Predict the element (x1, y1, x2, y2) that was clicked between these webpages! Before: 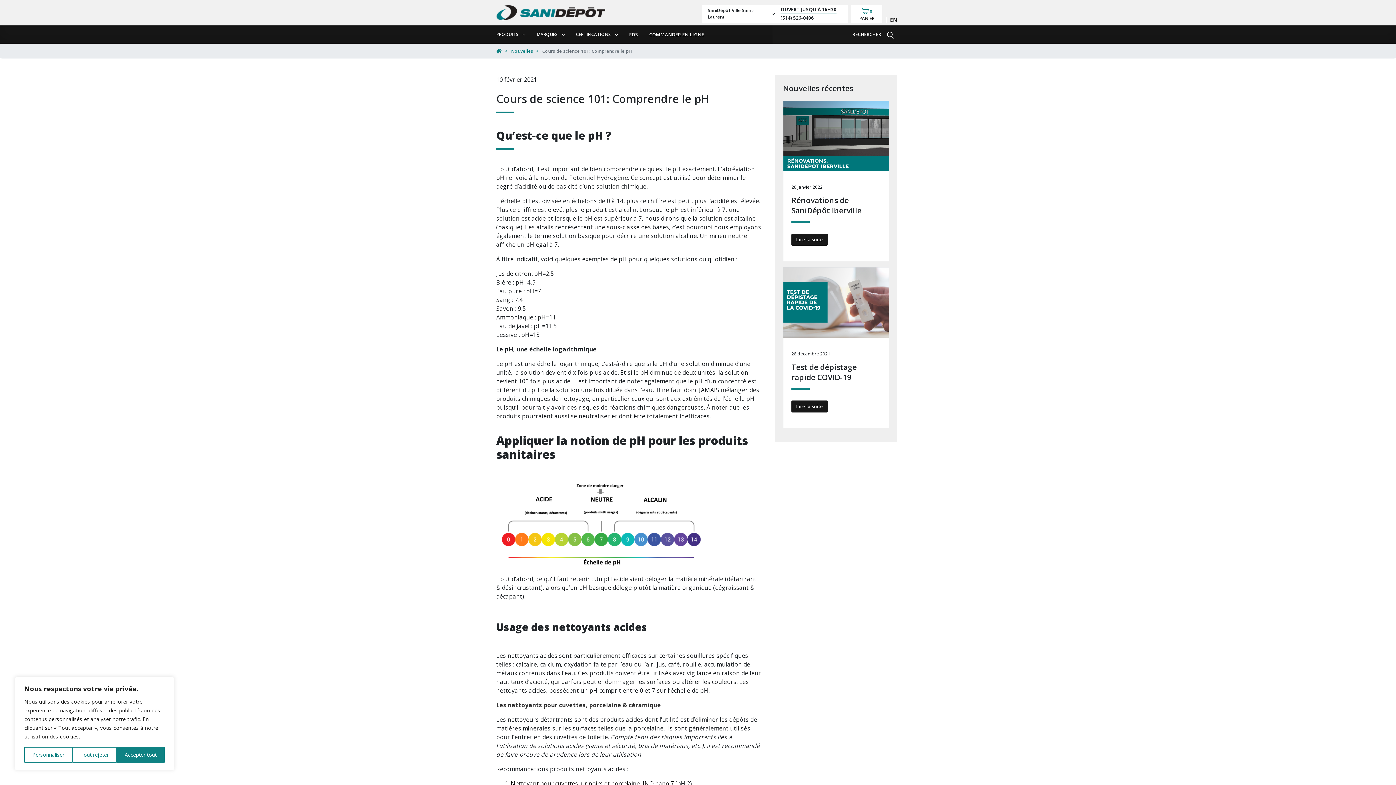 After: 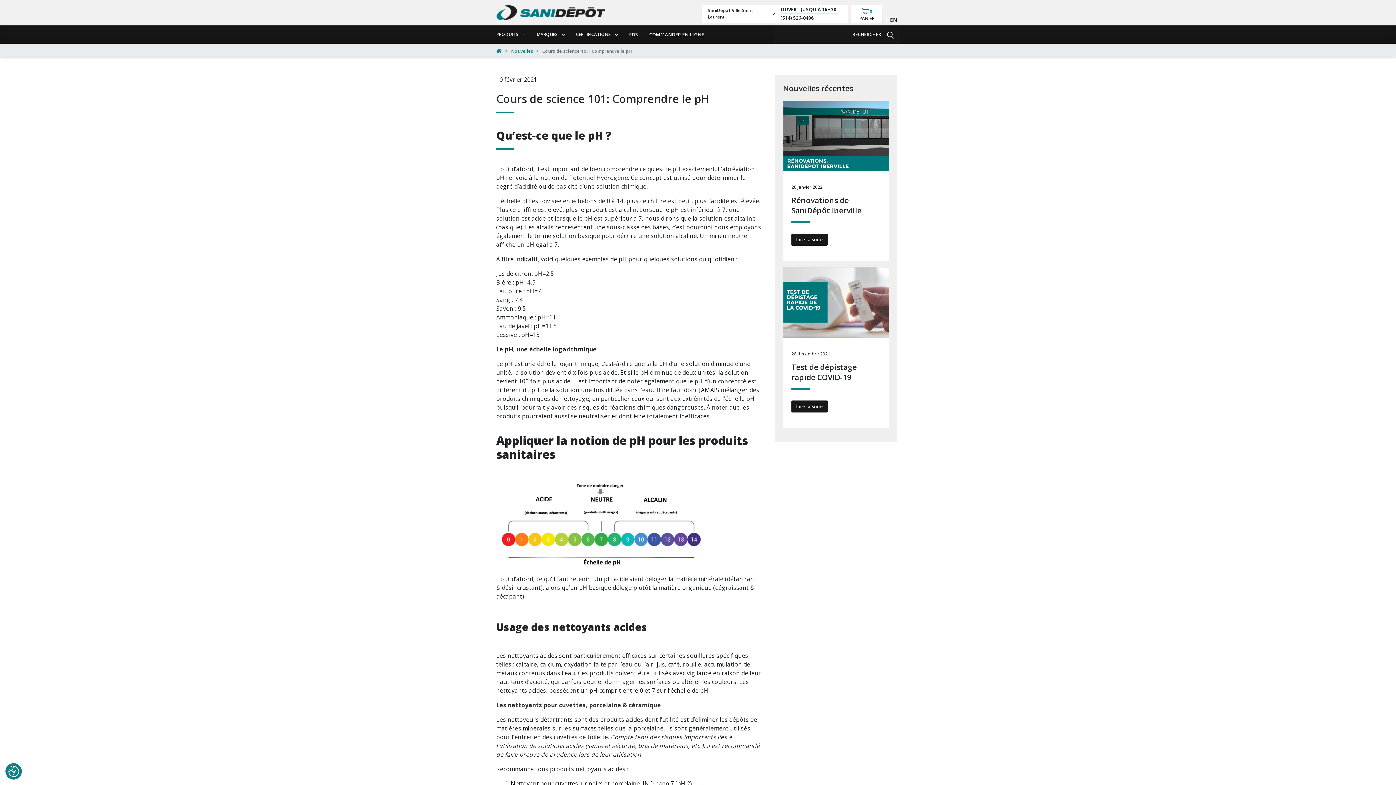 Action: label: Tout rejeter bbox: (72, 747, 116, 763)